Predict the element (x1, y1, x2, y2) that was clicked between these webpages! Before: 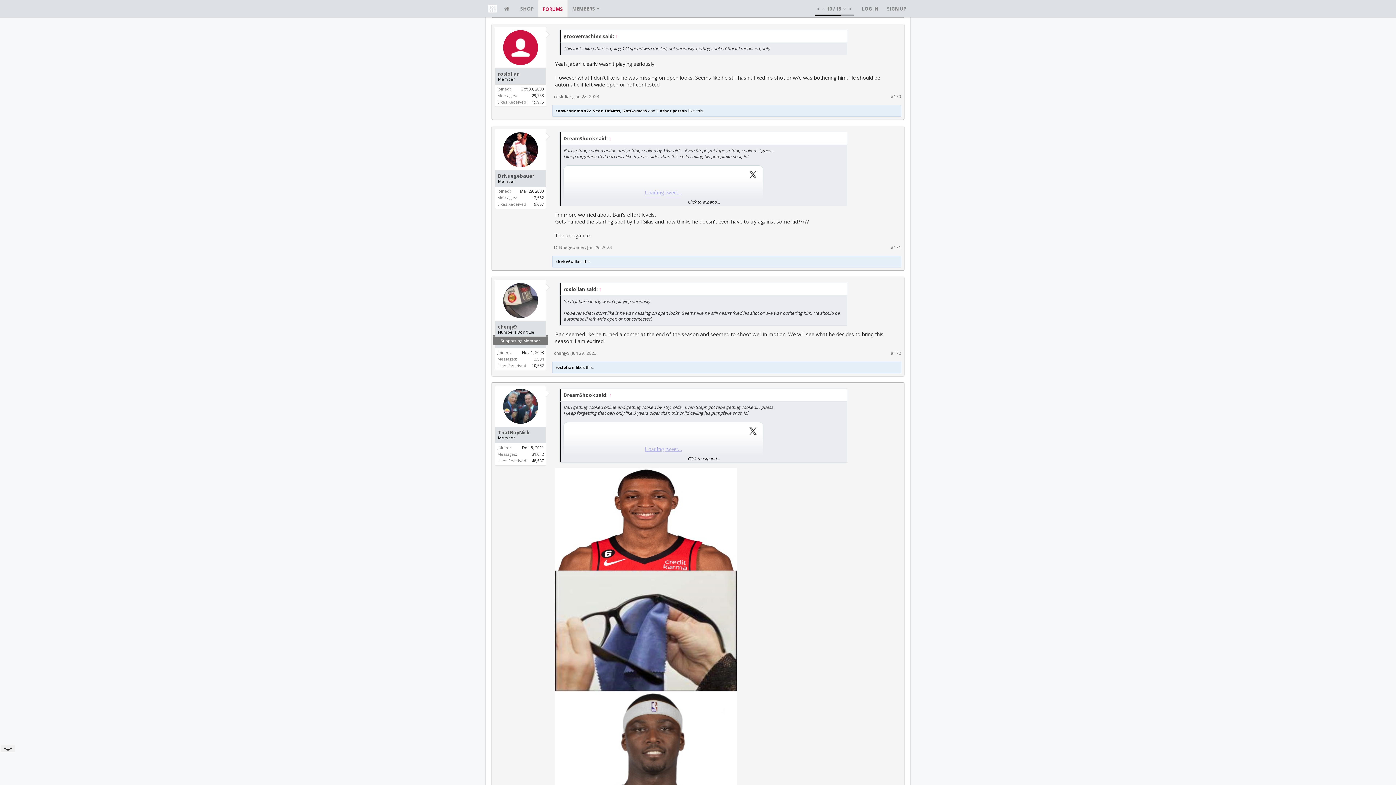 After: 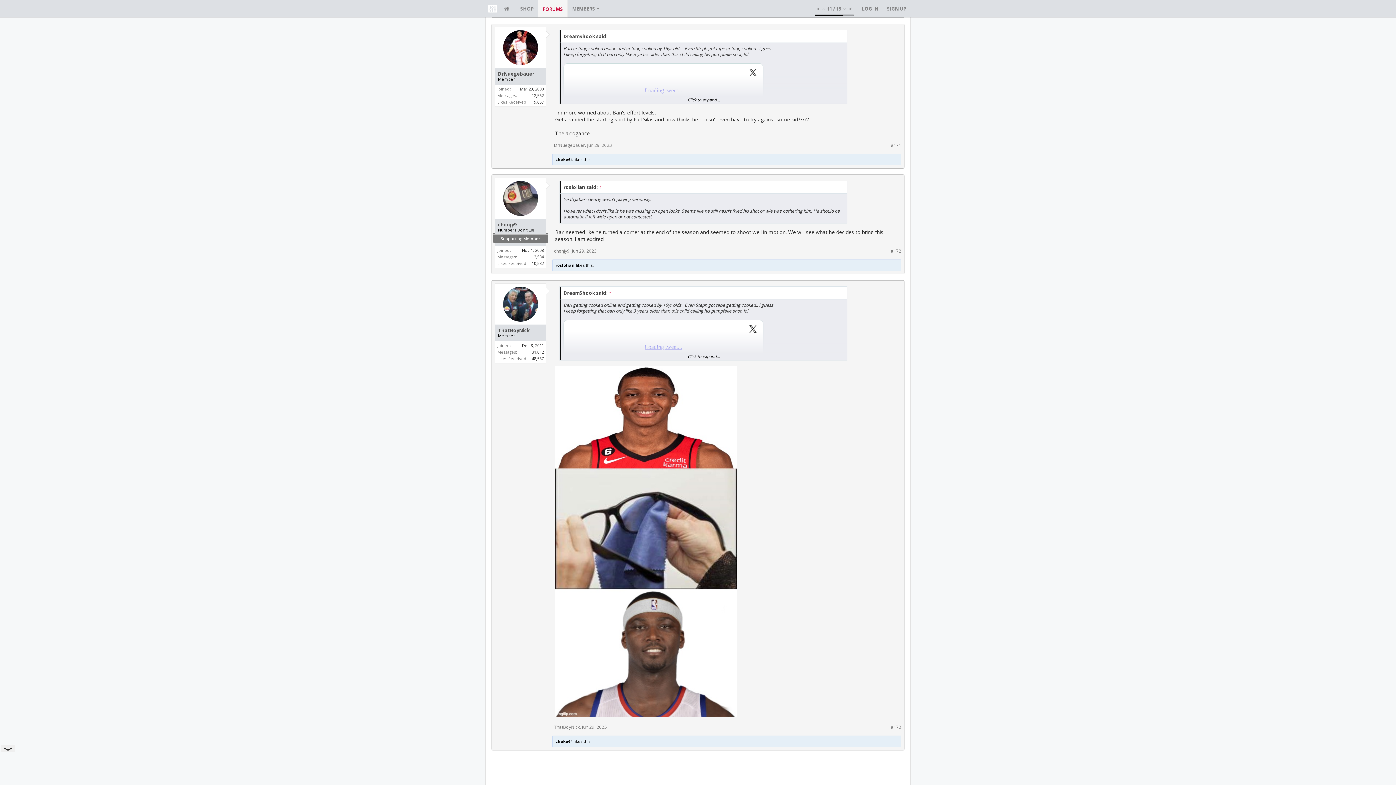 Action: bbox: (587, 244, 612, 250) label: Jun 29, 2023